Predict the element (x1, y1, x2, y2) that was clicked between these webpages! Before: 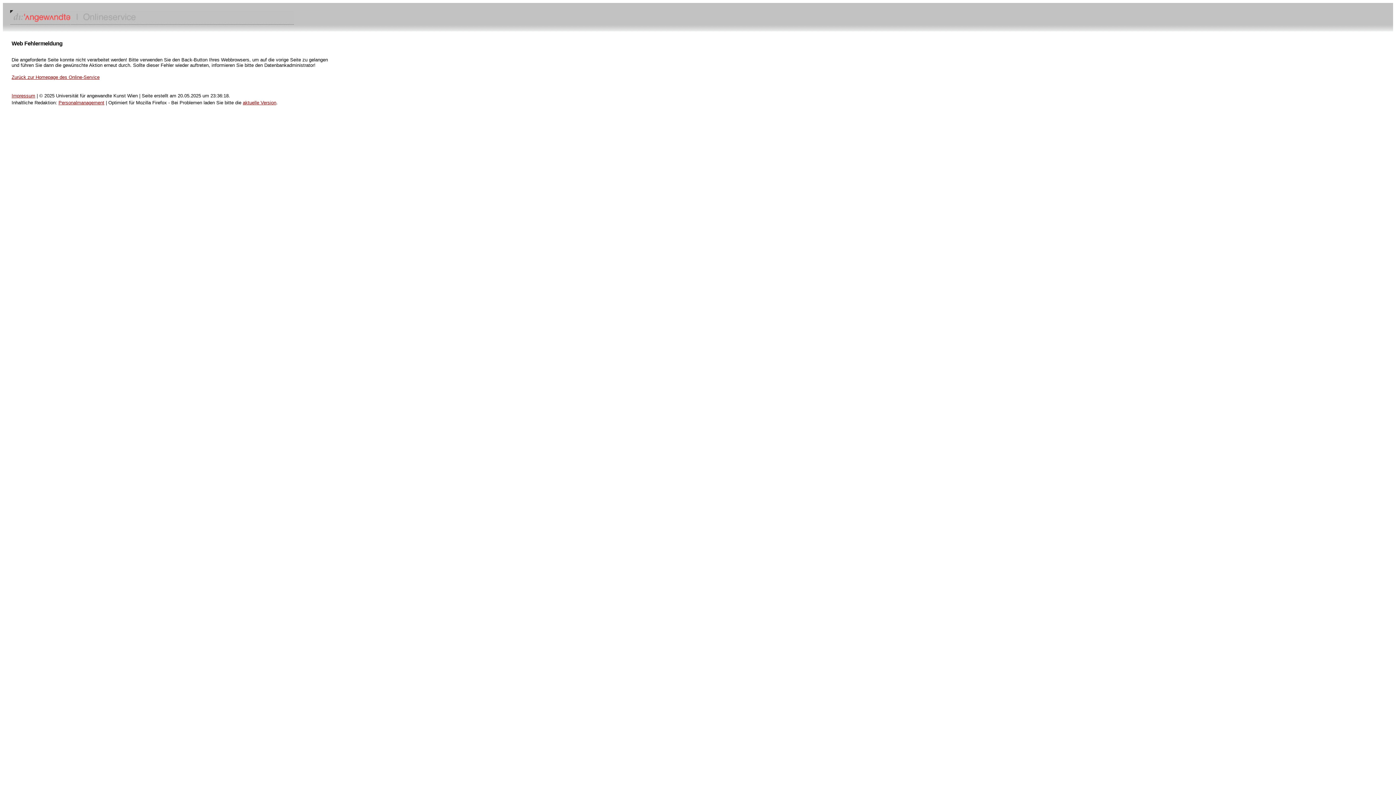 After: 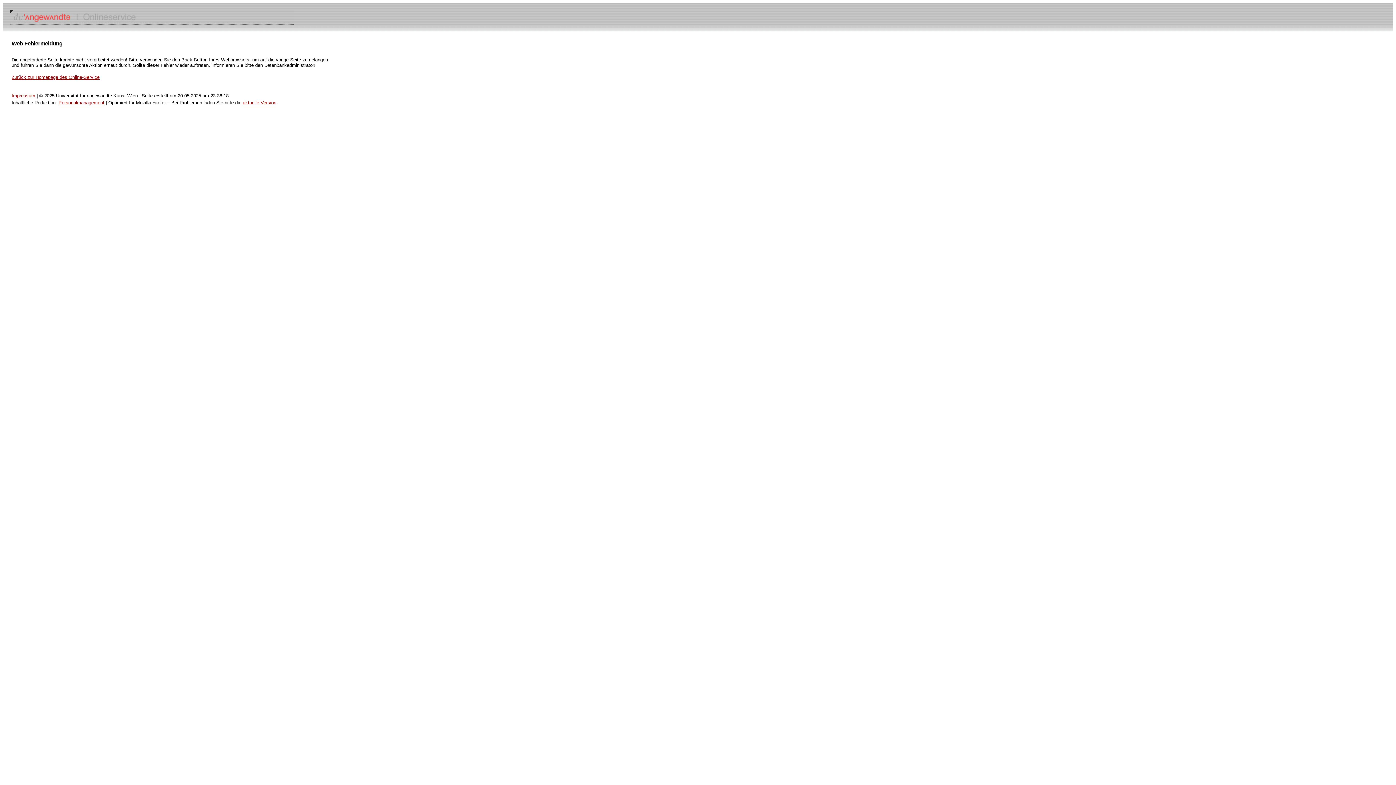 Action: label: Personalmanagement bbox: (58, 100, 104, 105)